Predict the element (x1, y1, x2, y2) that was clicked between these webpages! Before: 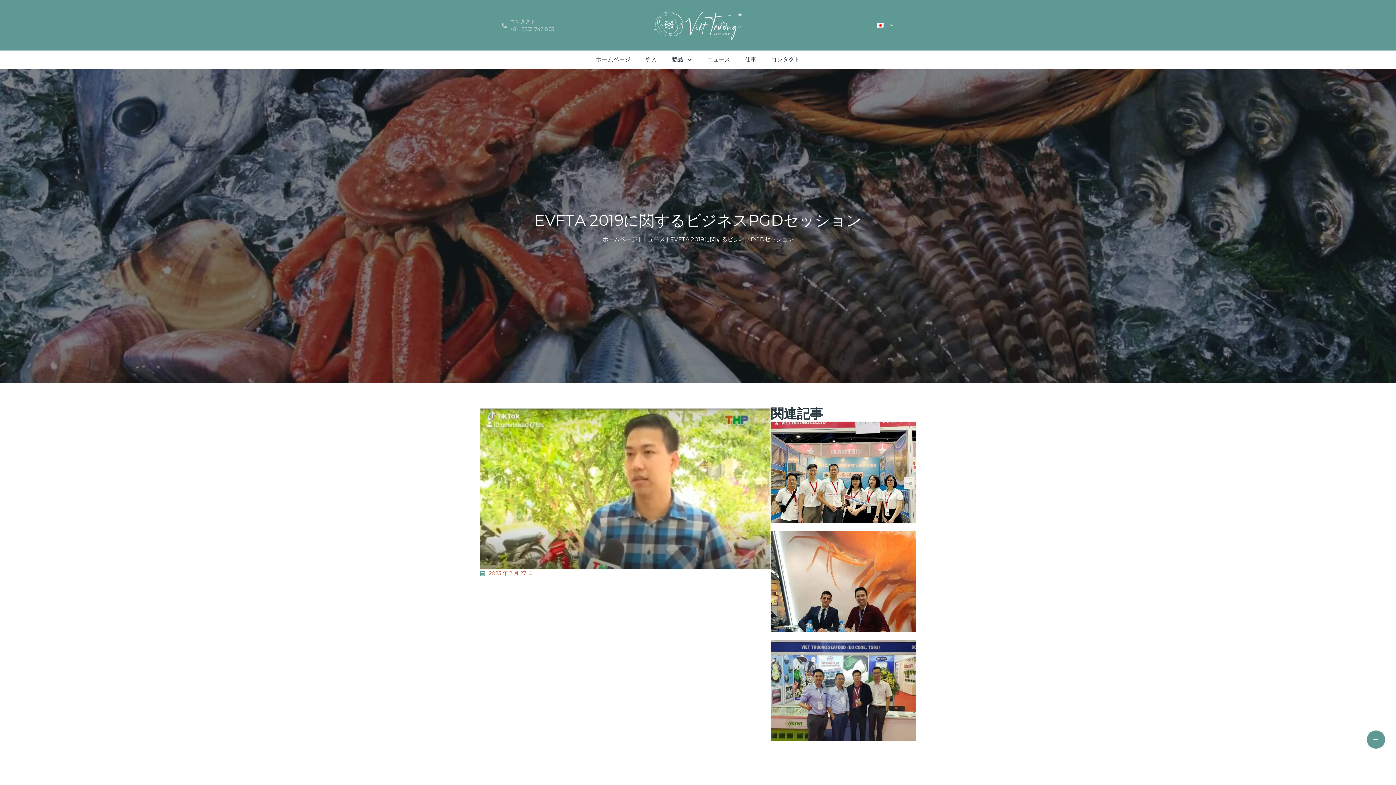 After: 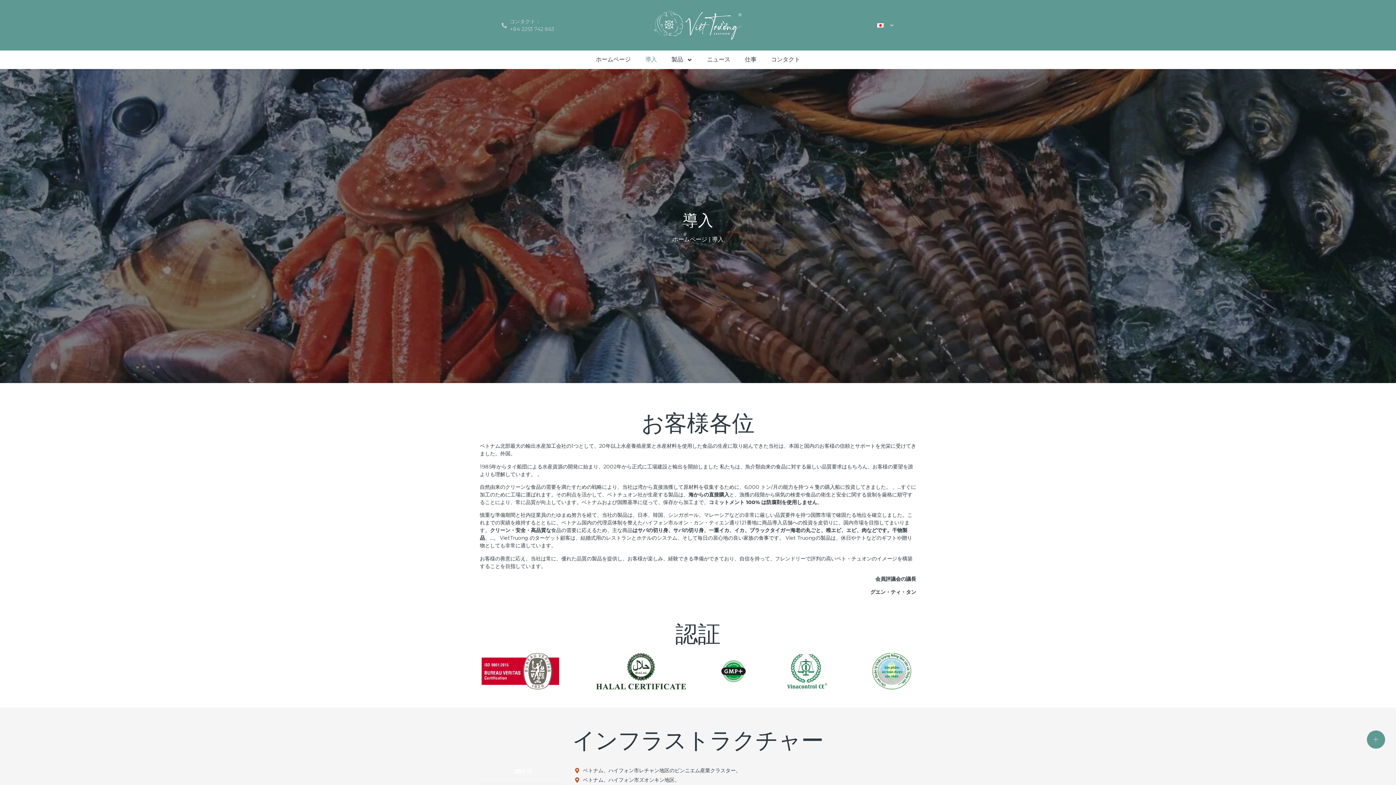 Action: bbox: (638, 50, 664, 69) label: 導入